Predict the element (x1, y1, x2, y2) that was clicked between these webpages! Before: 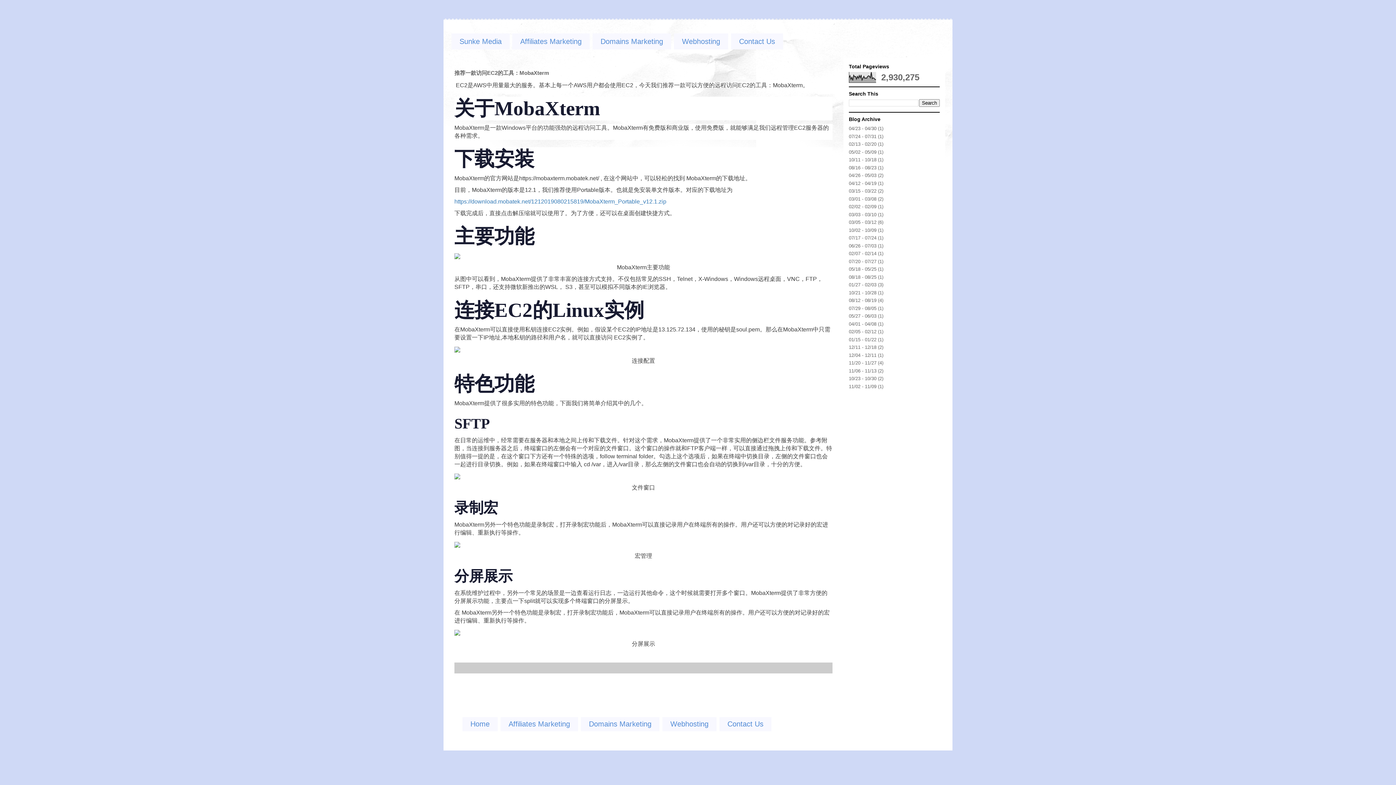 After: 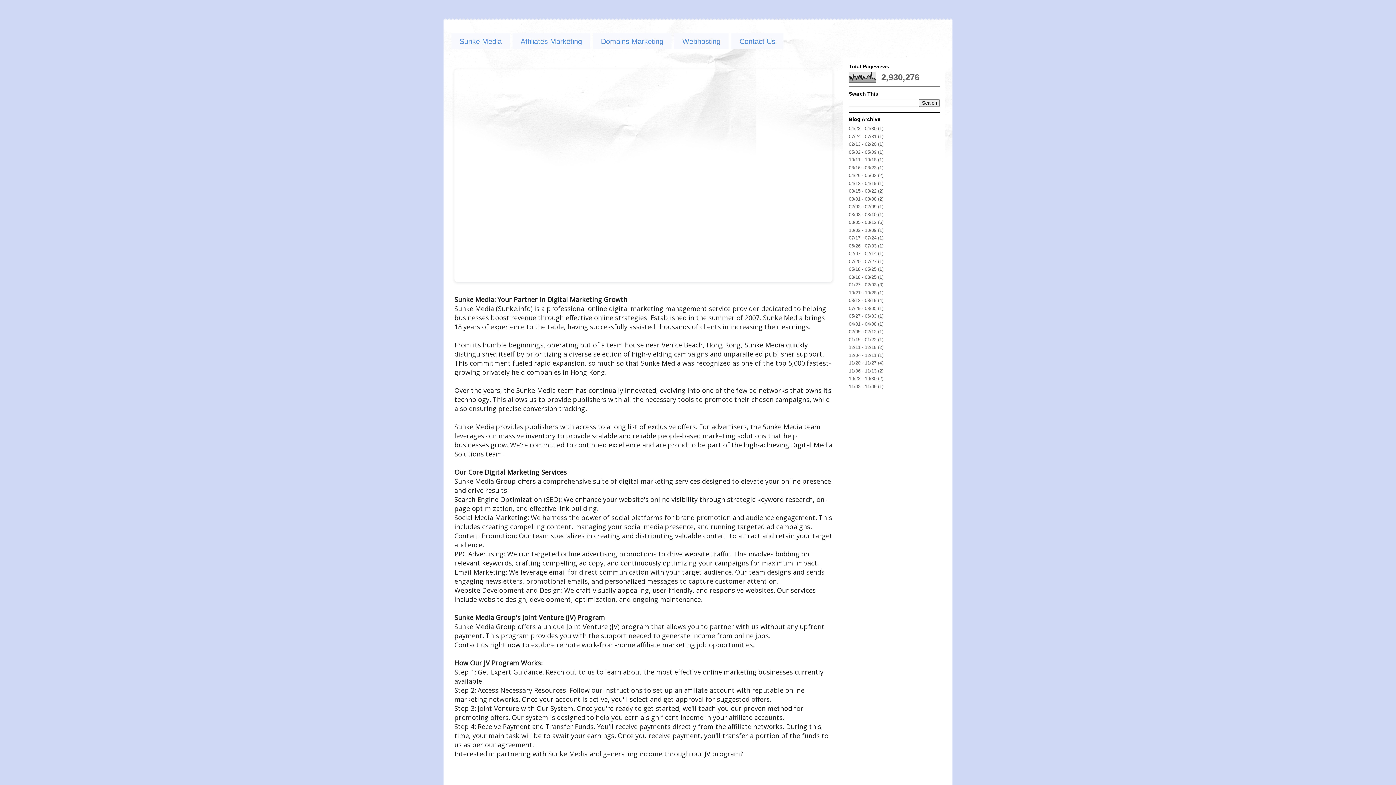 Action: bbox: (451, 33, 509, 49) label: Sunke Media